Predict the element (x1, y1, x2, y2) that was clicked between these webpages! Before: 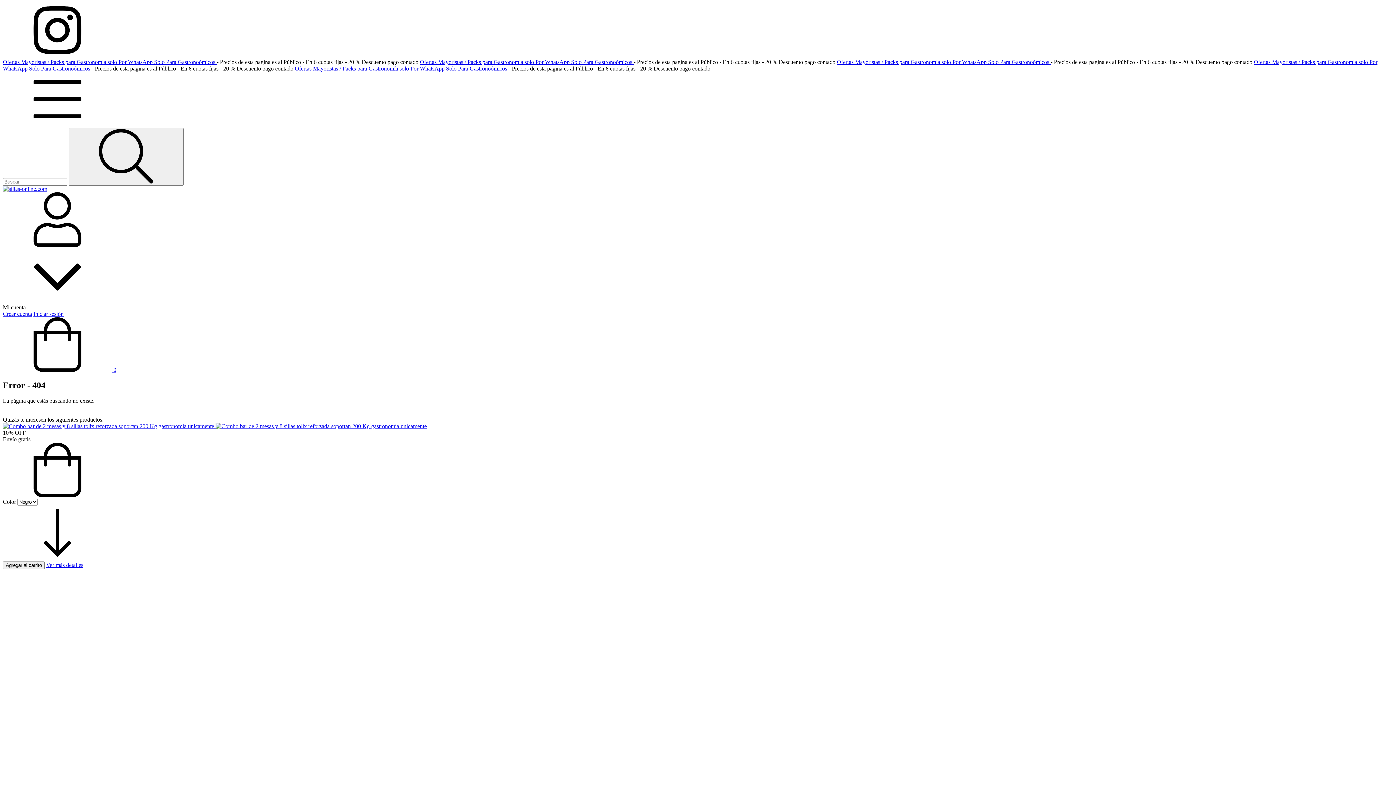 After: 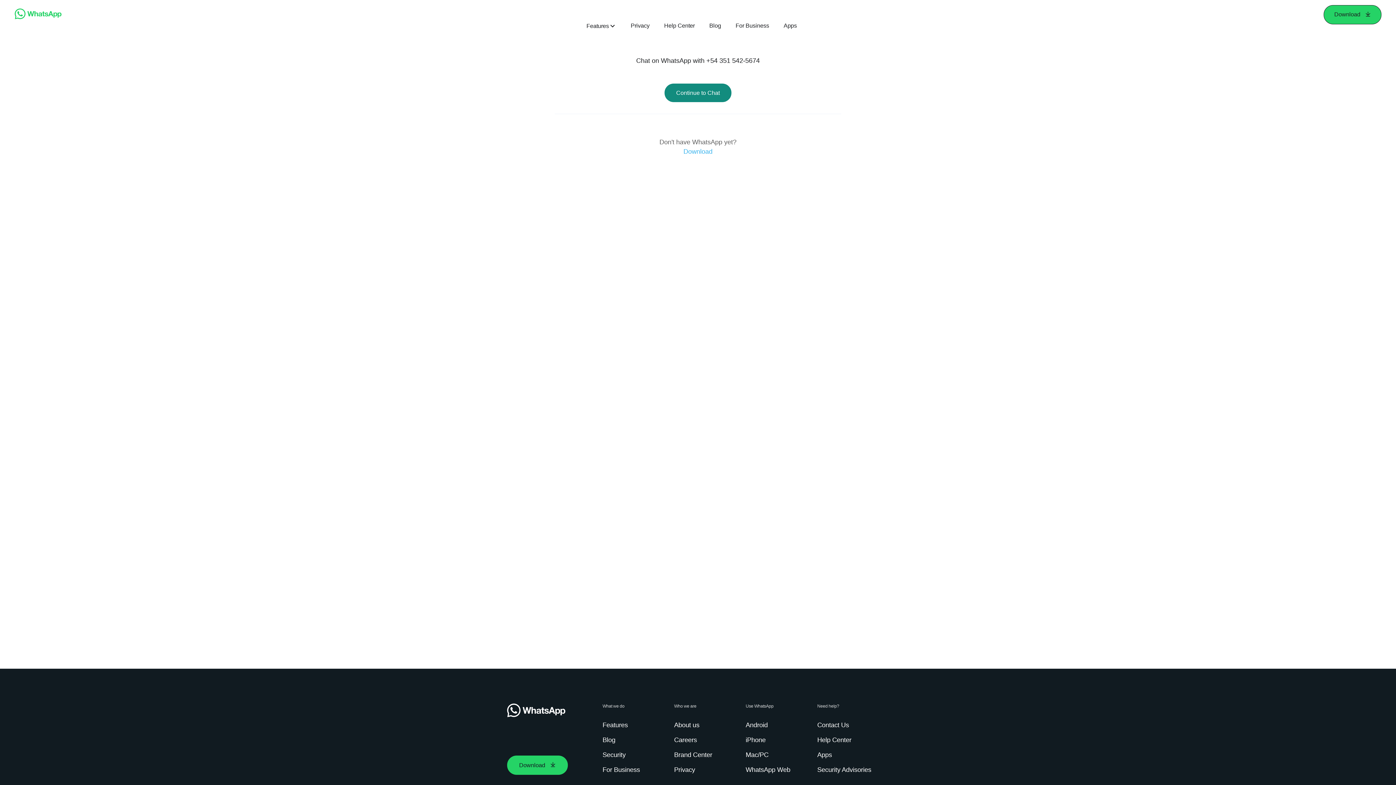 Action: bbox: (571, 58, 633, 65) label: Solo Para Gastronoómicos 